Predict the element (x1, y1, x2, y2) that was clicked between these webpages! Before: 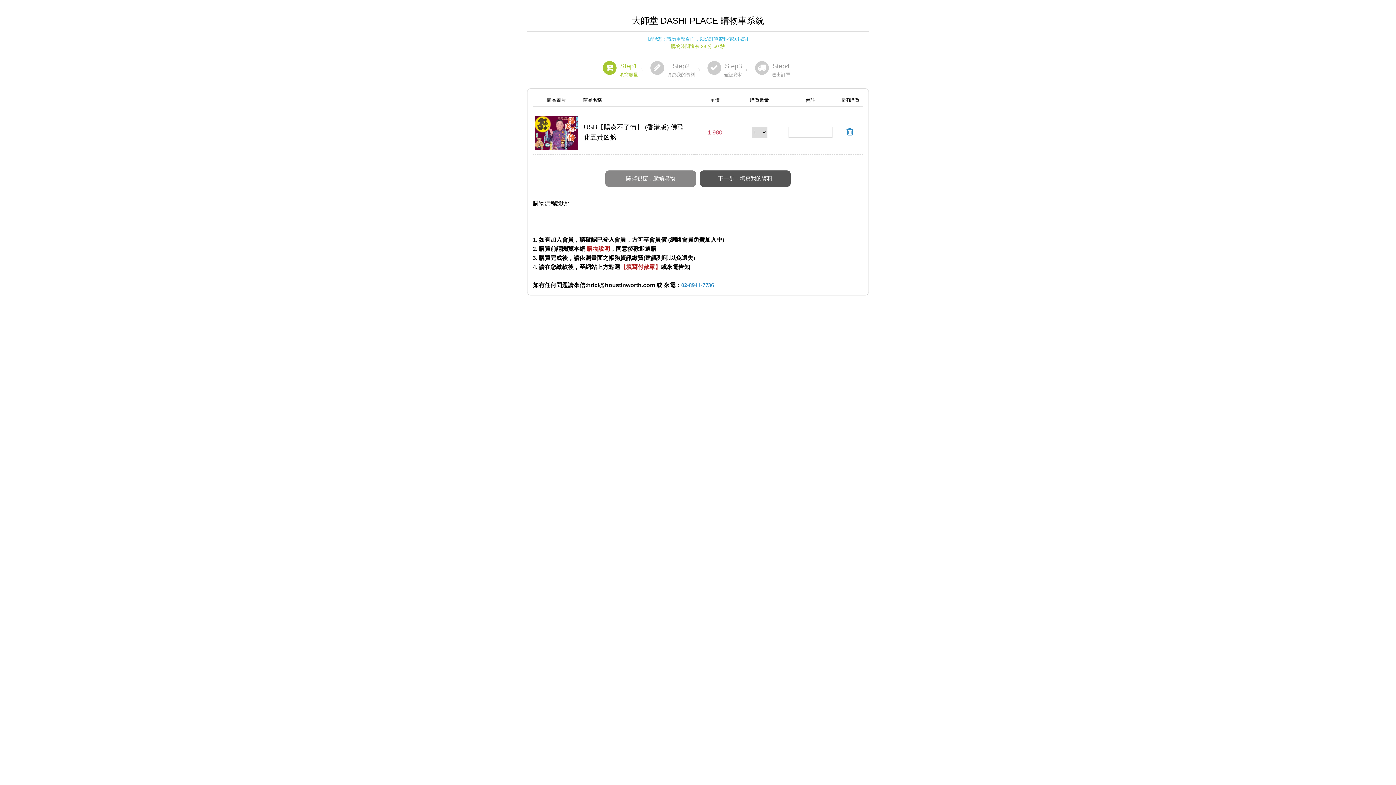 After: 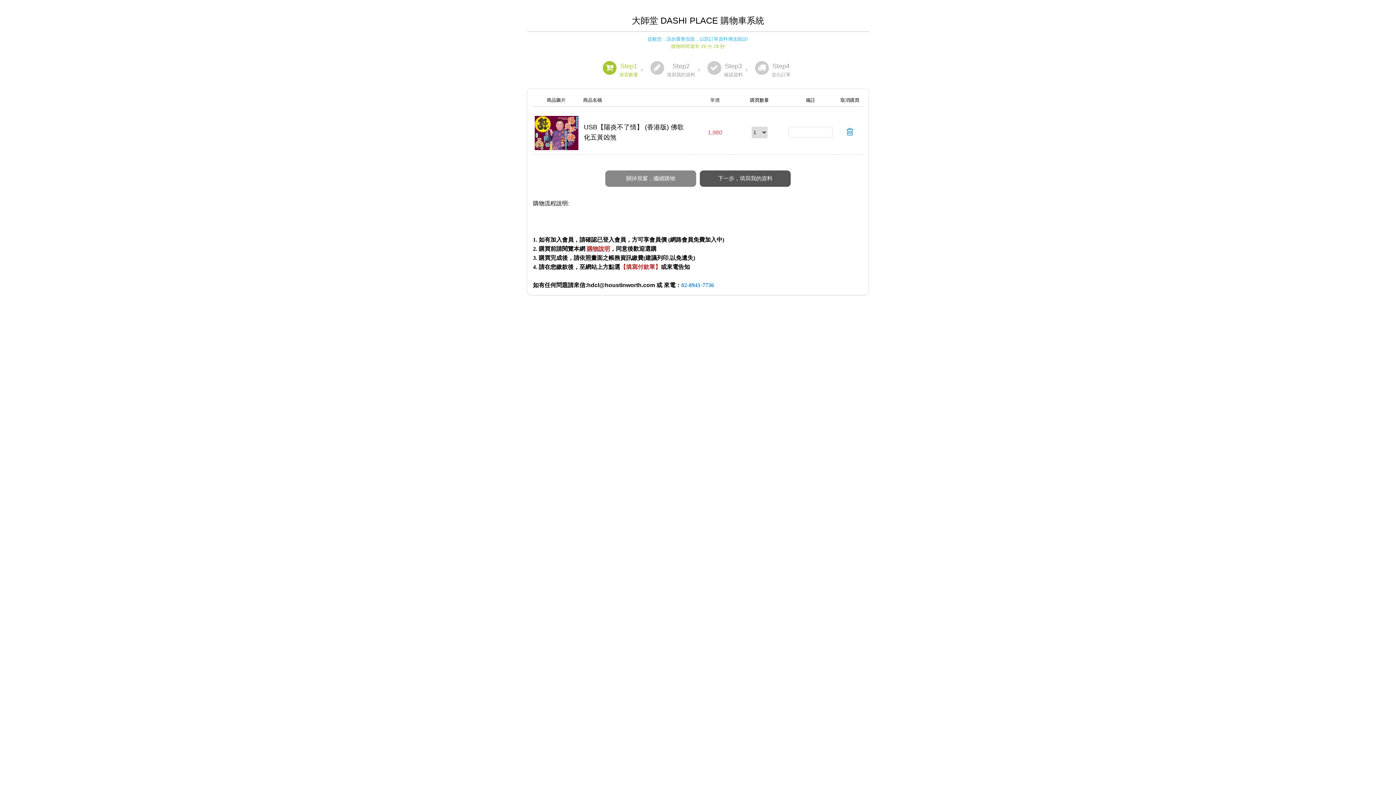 Action: bbox: (586, 245, 610, 252) label: 購物說明